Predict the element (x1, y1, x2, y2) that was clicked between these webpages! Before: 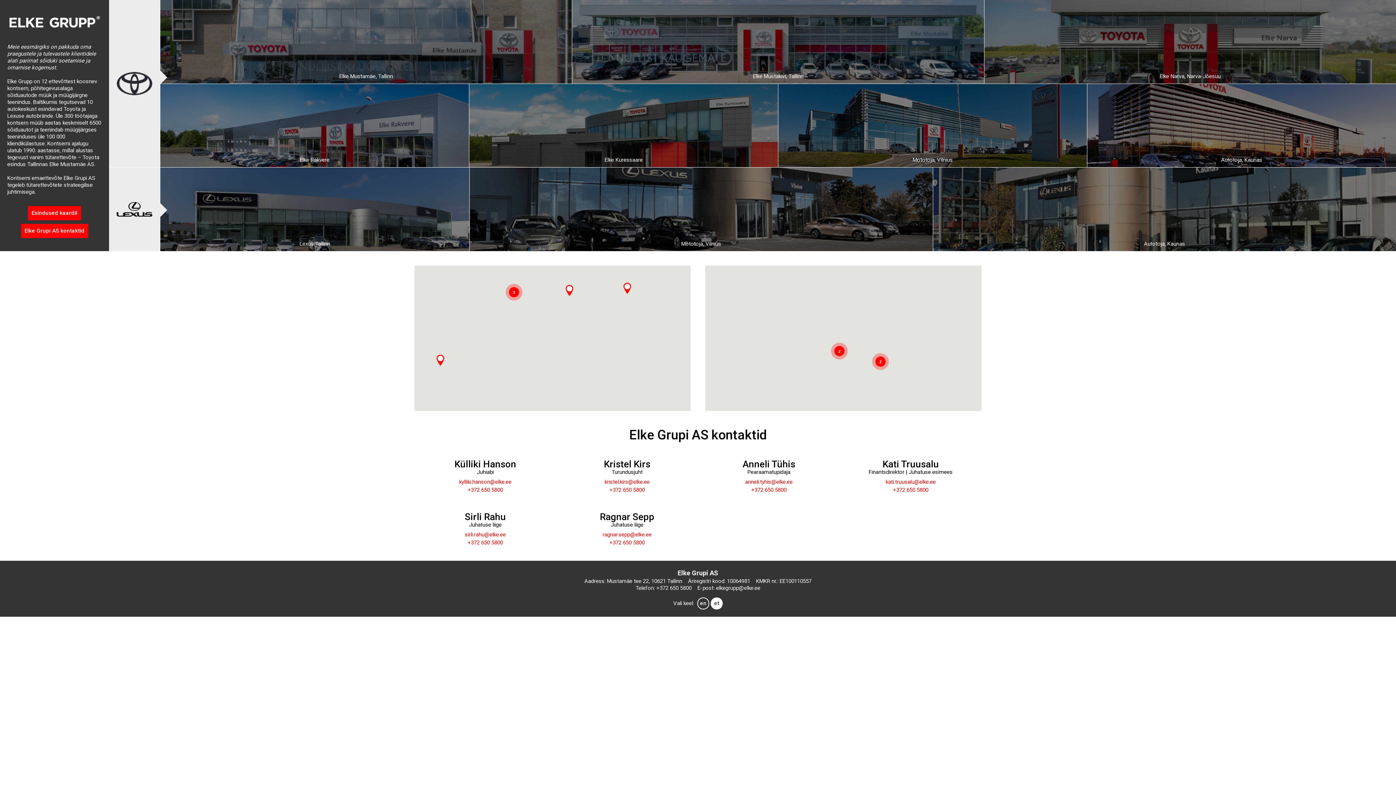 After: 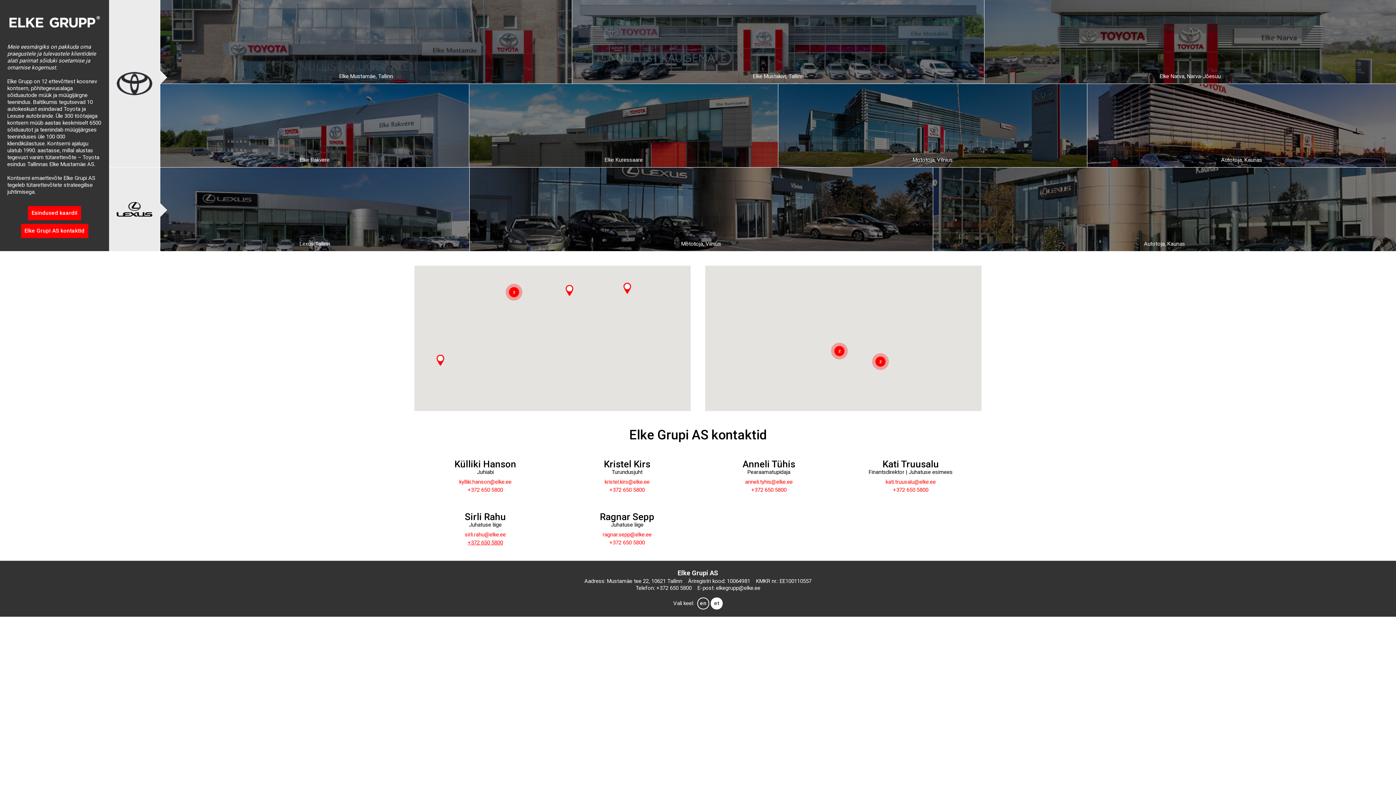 Action: label: +372 650 5800 bbox: (467, 539, 503, 546)